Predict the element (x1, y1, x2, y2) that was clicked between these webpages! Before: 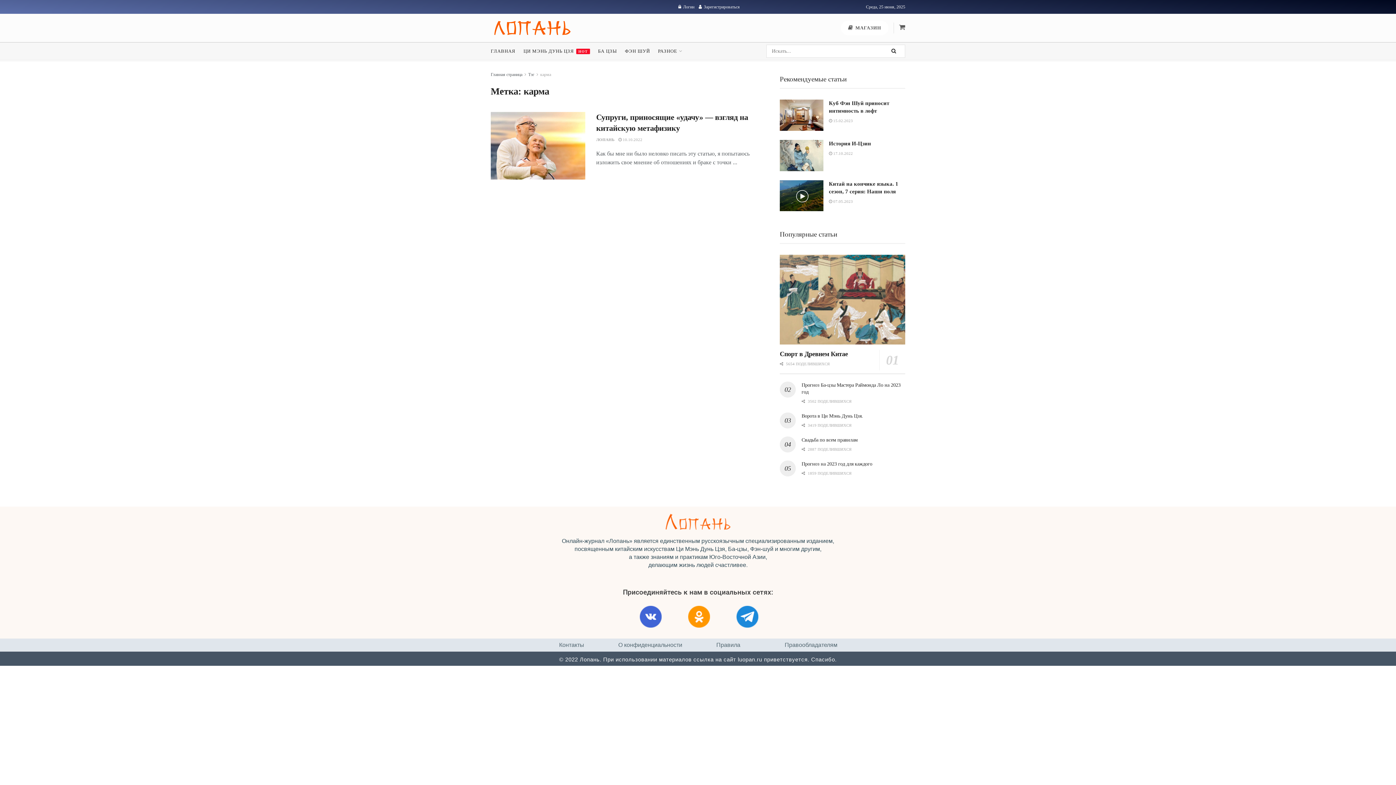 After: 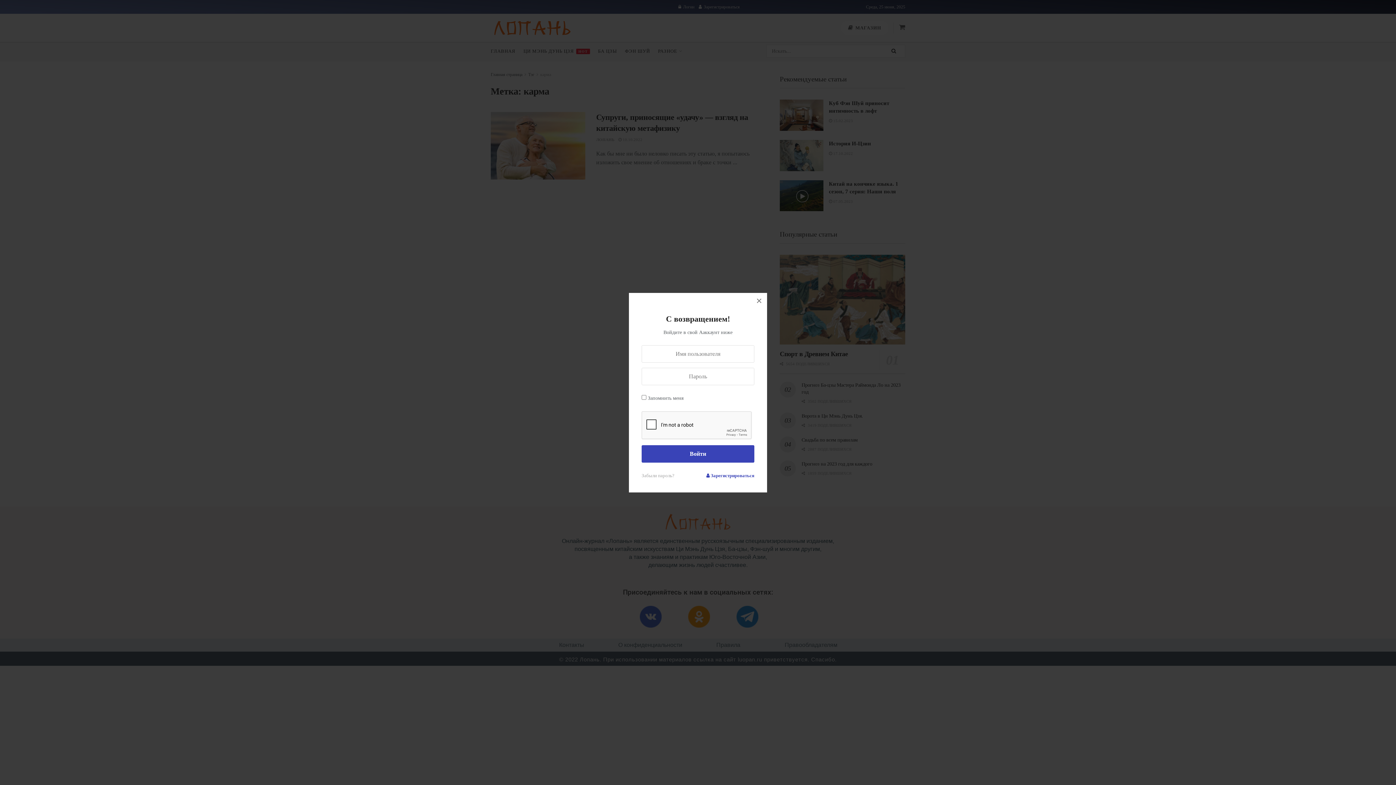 Action: label: Login popup button bbox: (678, 0, 694, 13)